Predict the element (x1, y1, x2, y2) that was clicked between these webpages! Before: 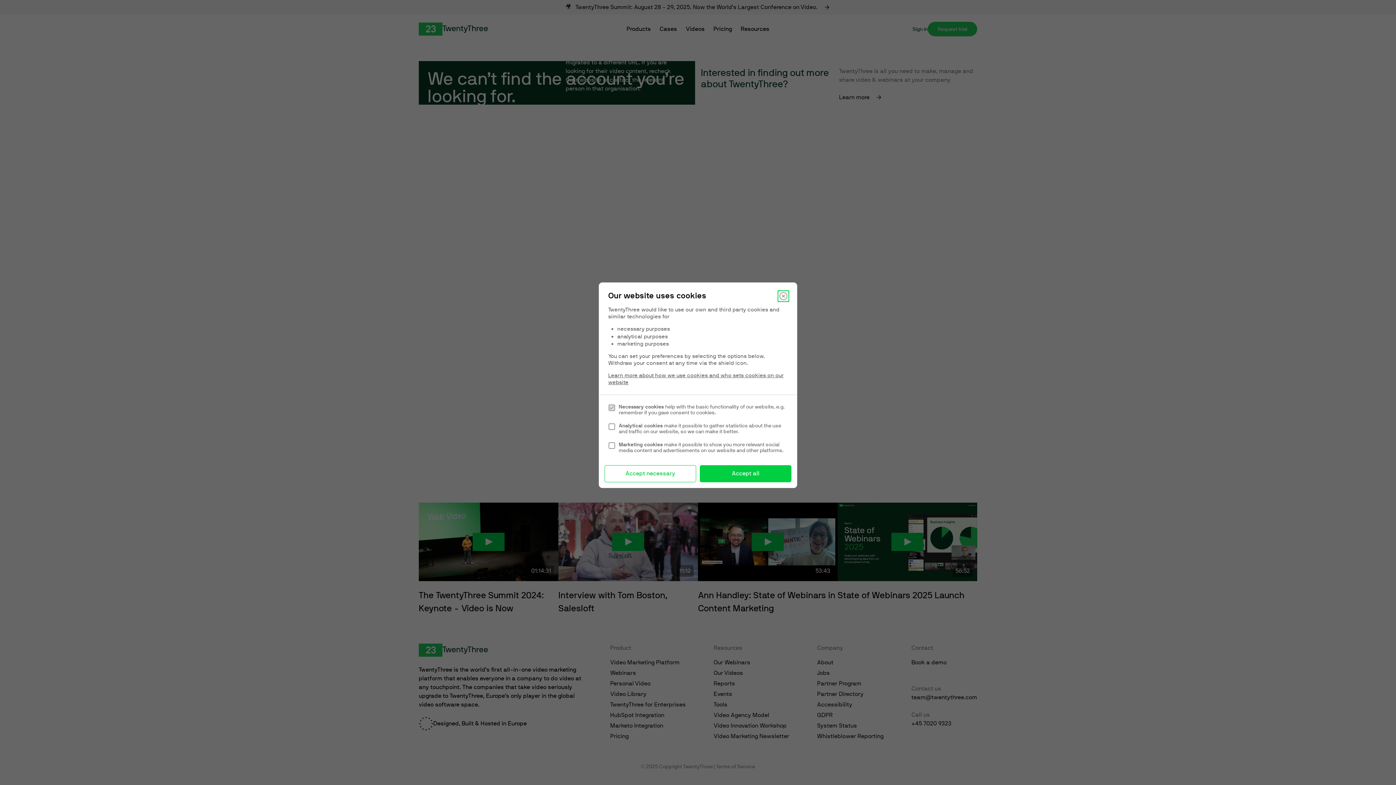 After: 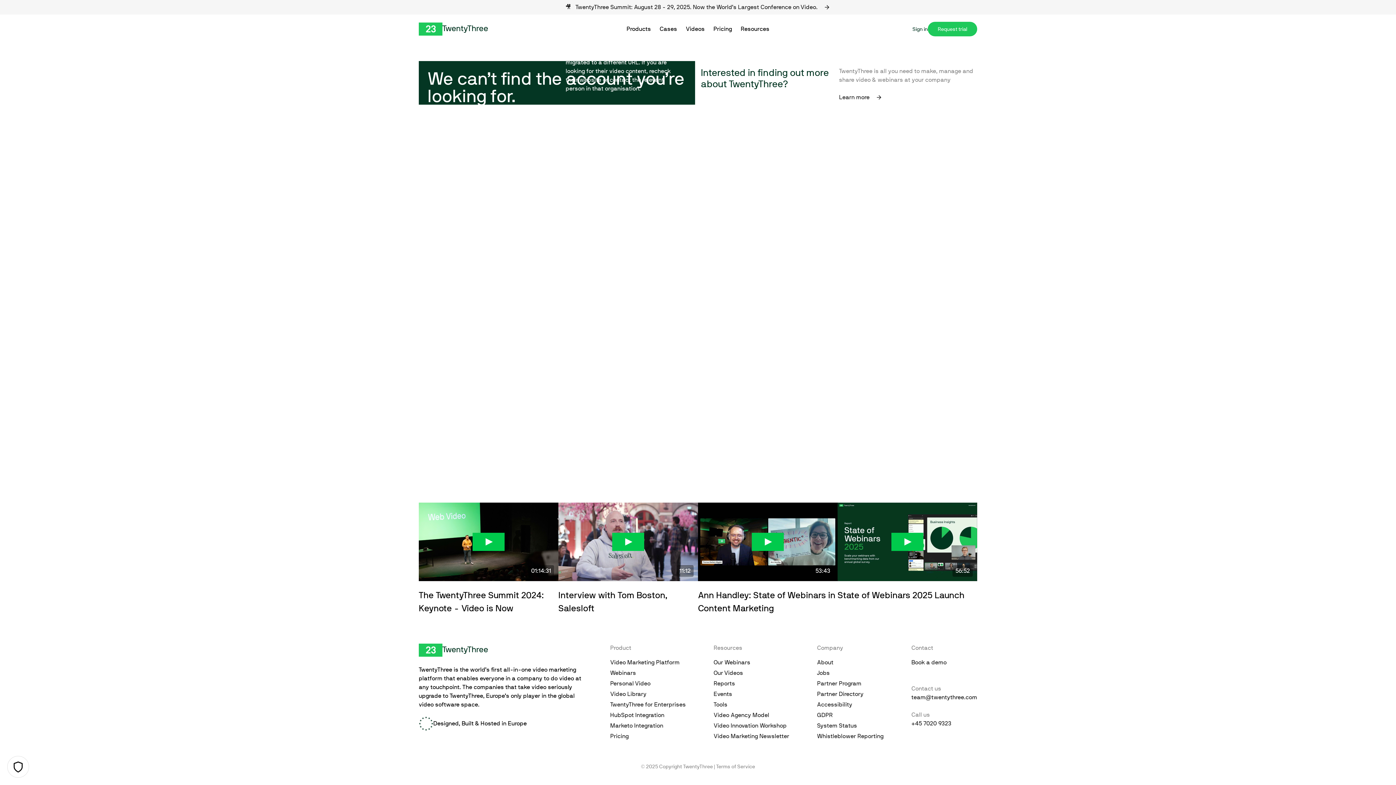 Action: label: Close bbox: (779, 292, 788, 300)